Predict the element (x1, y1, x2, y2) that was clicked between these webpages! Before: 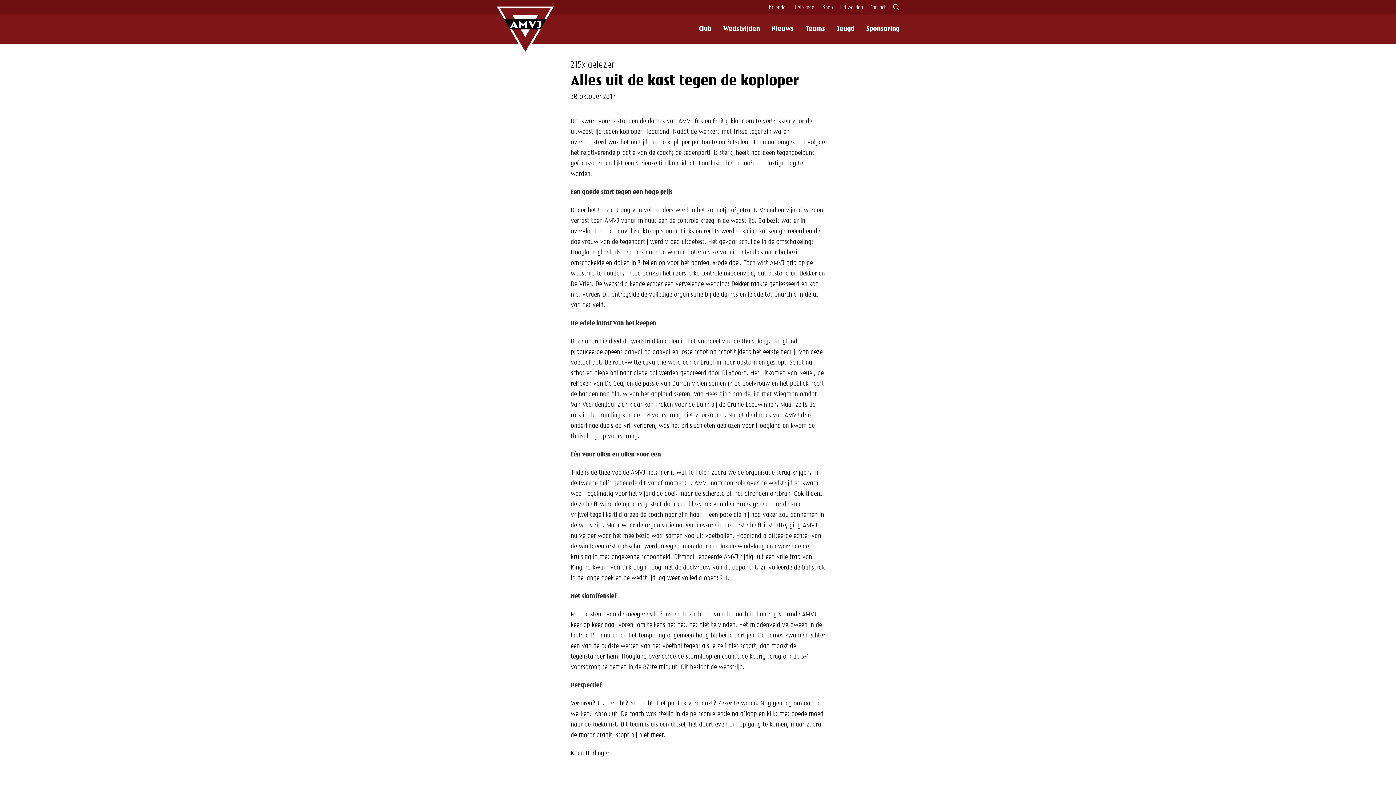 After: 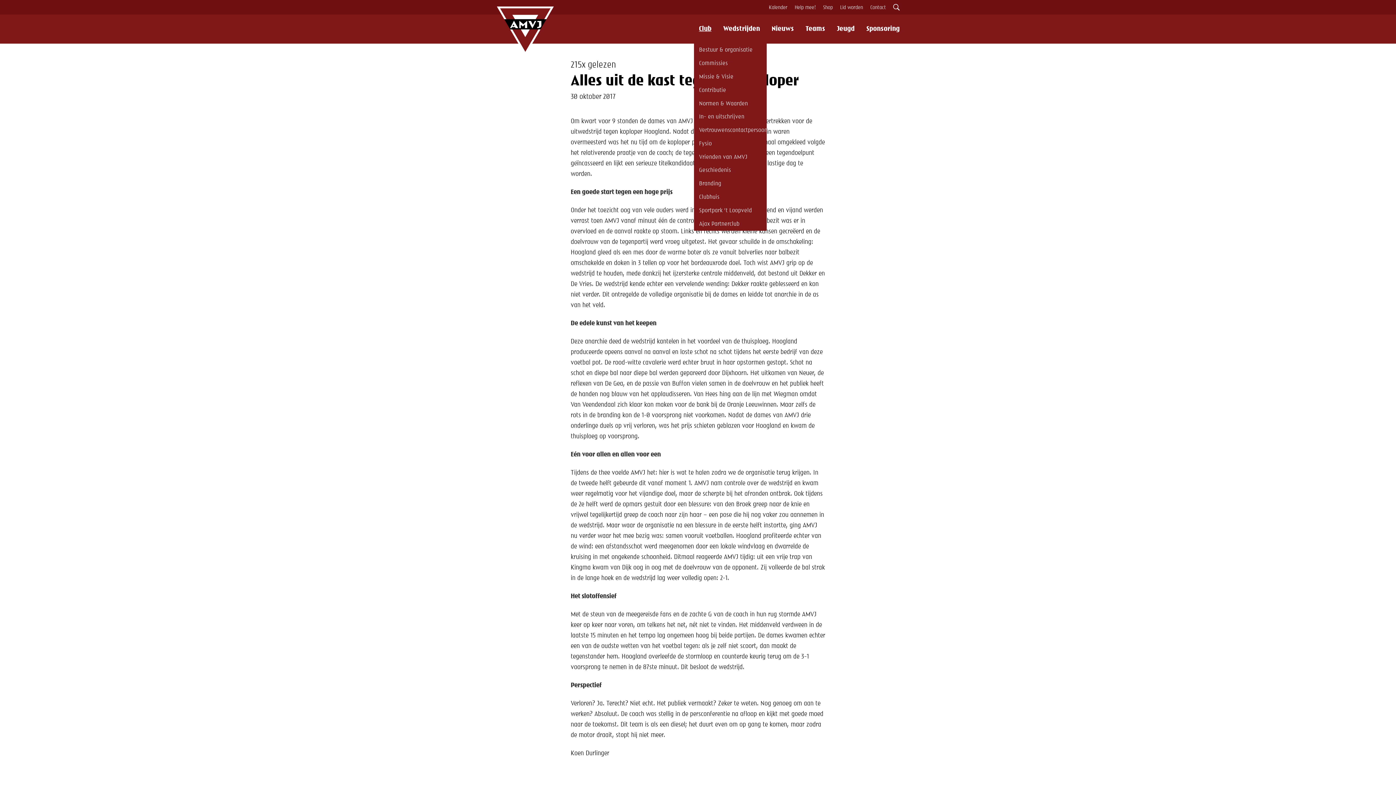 Action: label: Club bbox: (694, 14, 716, 44)